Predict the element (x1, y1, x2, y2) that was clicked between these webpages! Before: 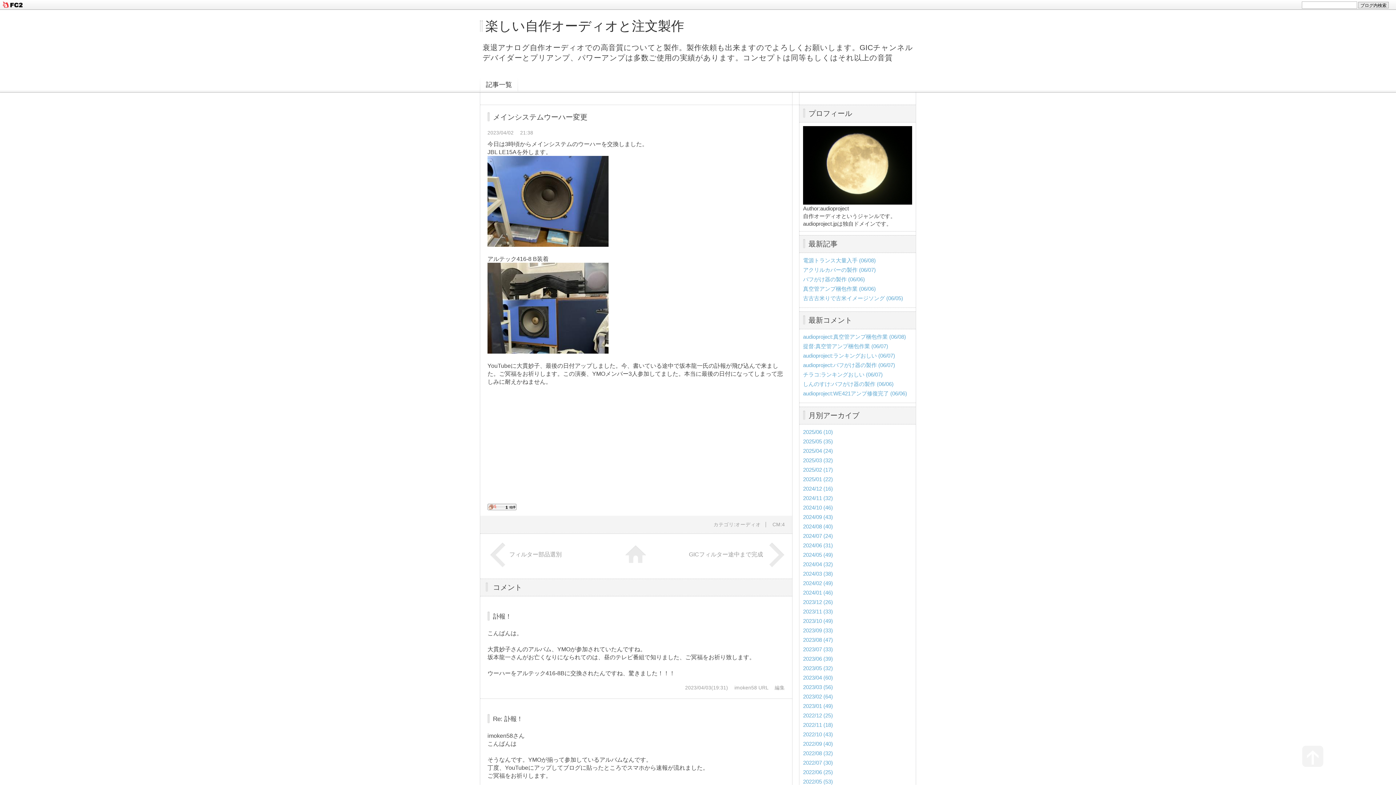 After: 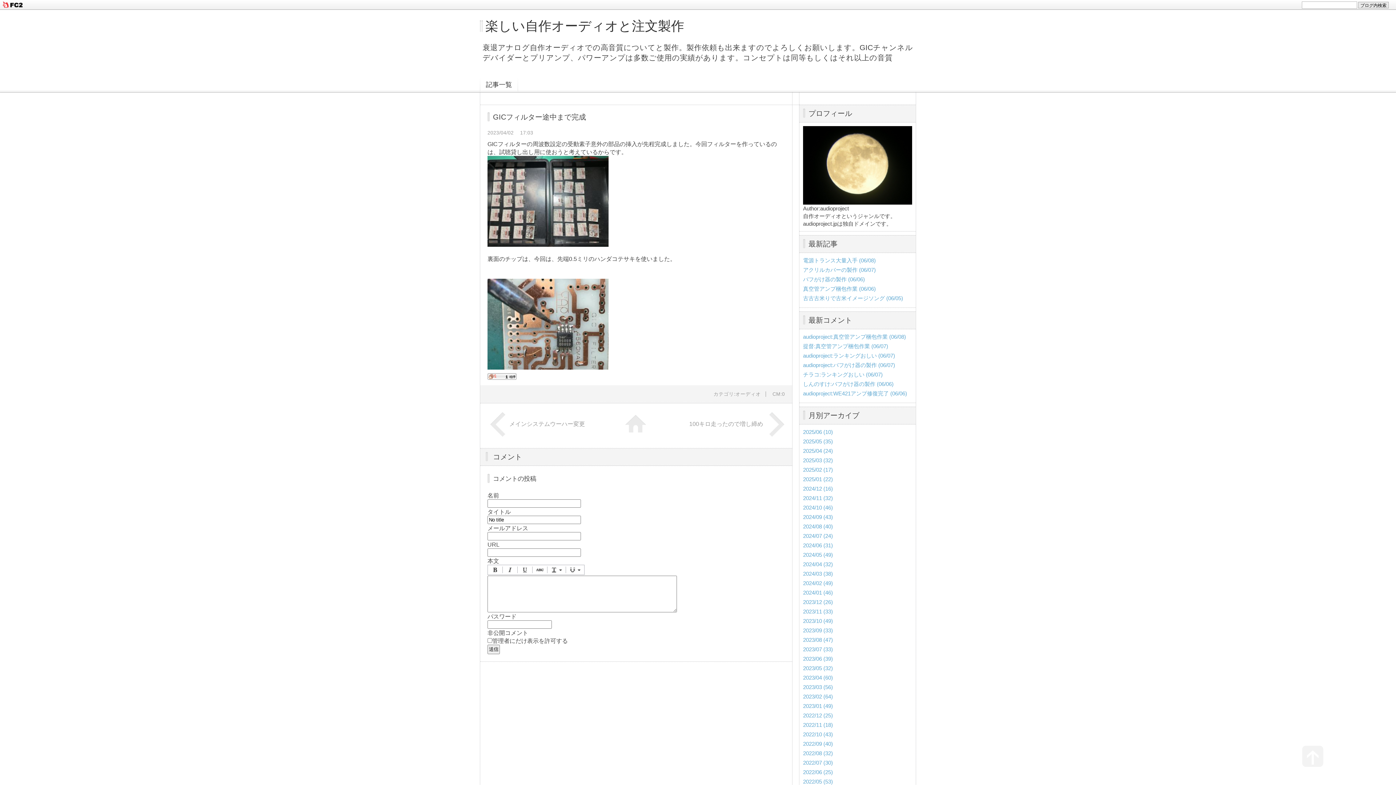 Action: bbox: (669, 534, 792, 578) label: GICフィルター途中まで完成